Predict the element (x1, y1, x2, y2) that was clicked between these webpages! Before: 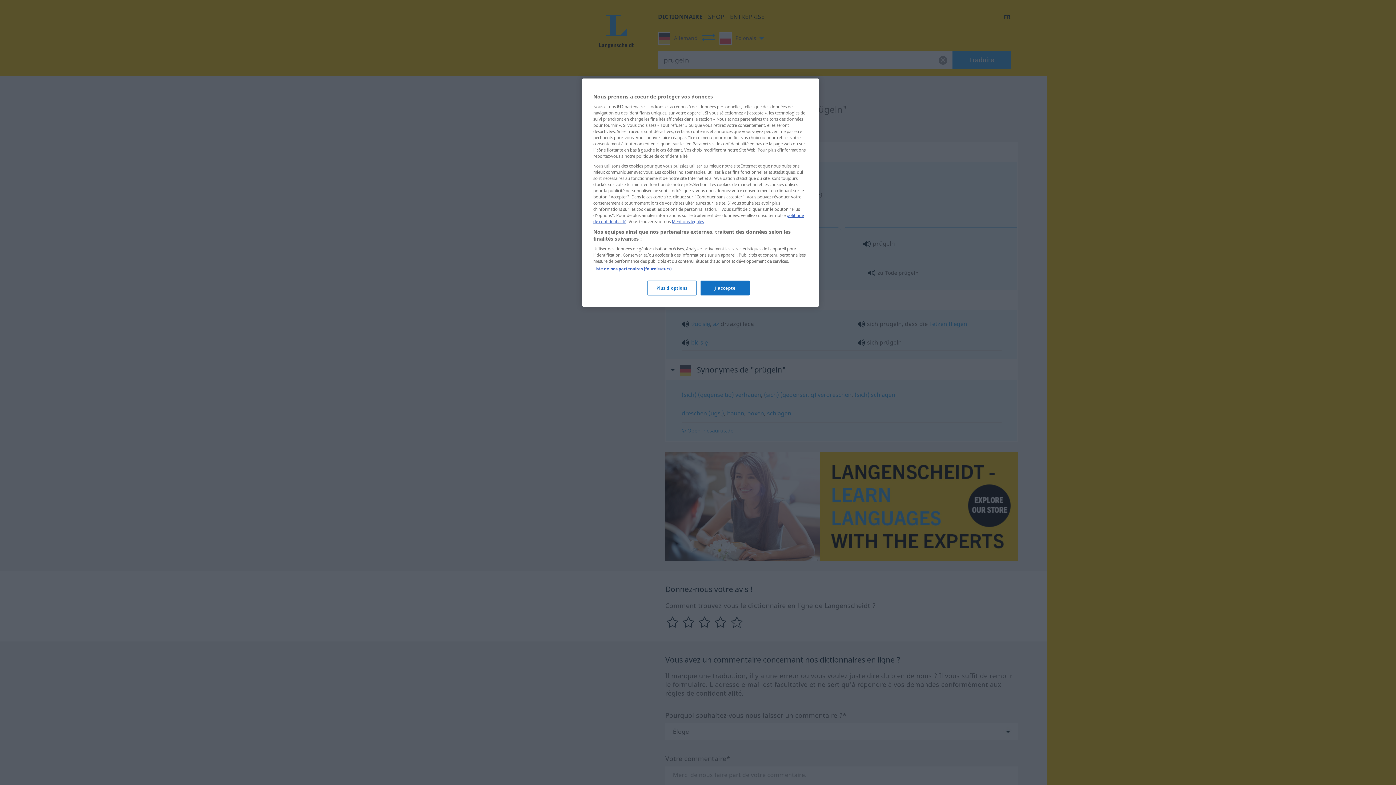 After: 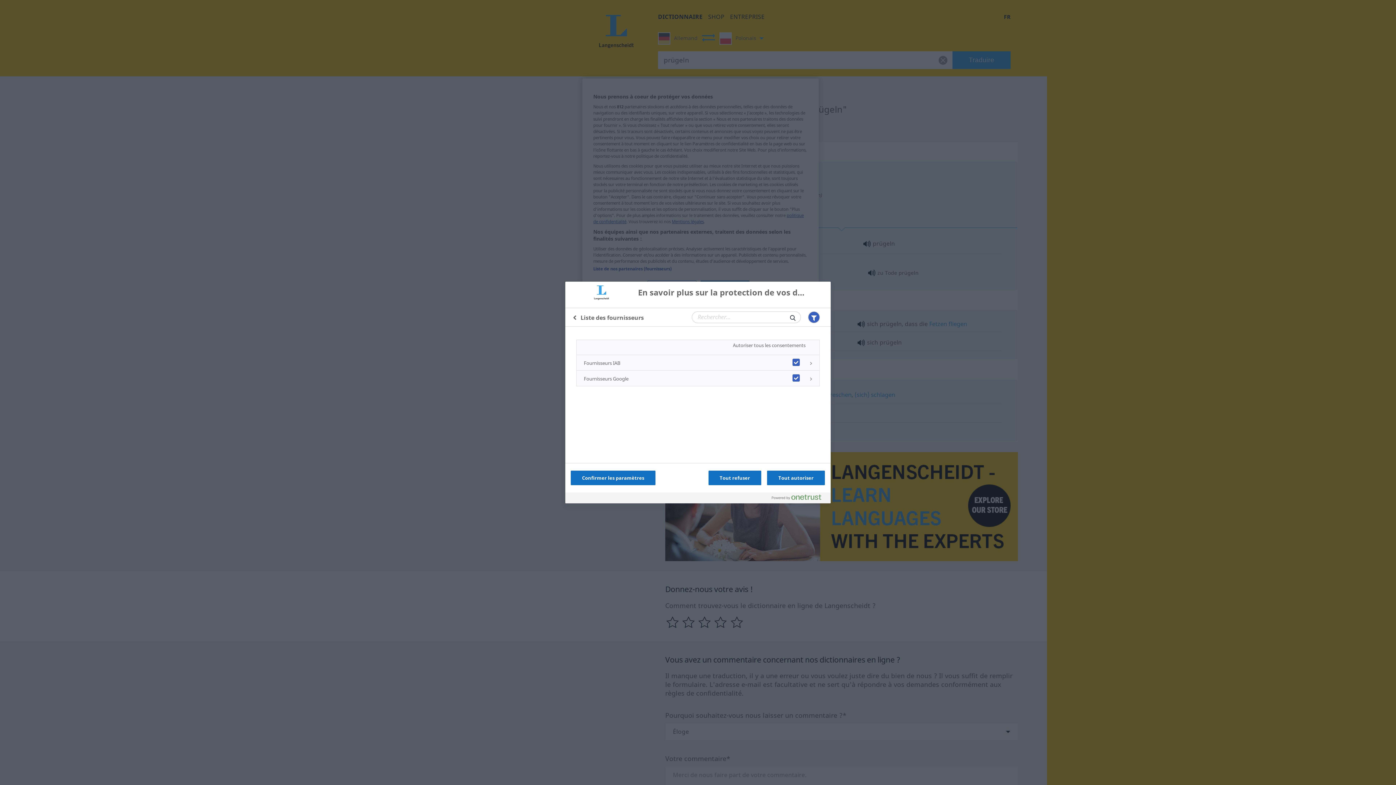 Action: bbox: (593, 266, 671, 271) label: Liste de nos partenaires (fournisseurs)